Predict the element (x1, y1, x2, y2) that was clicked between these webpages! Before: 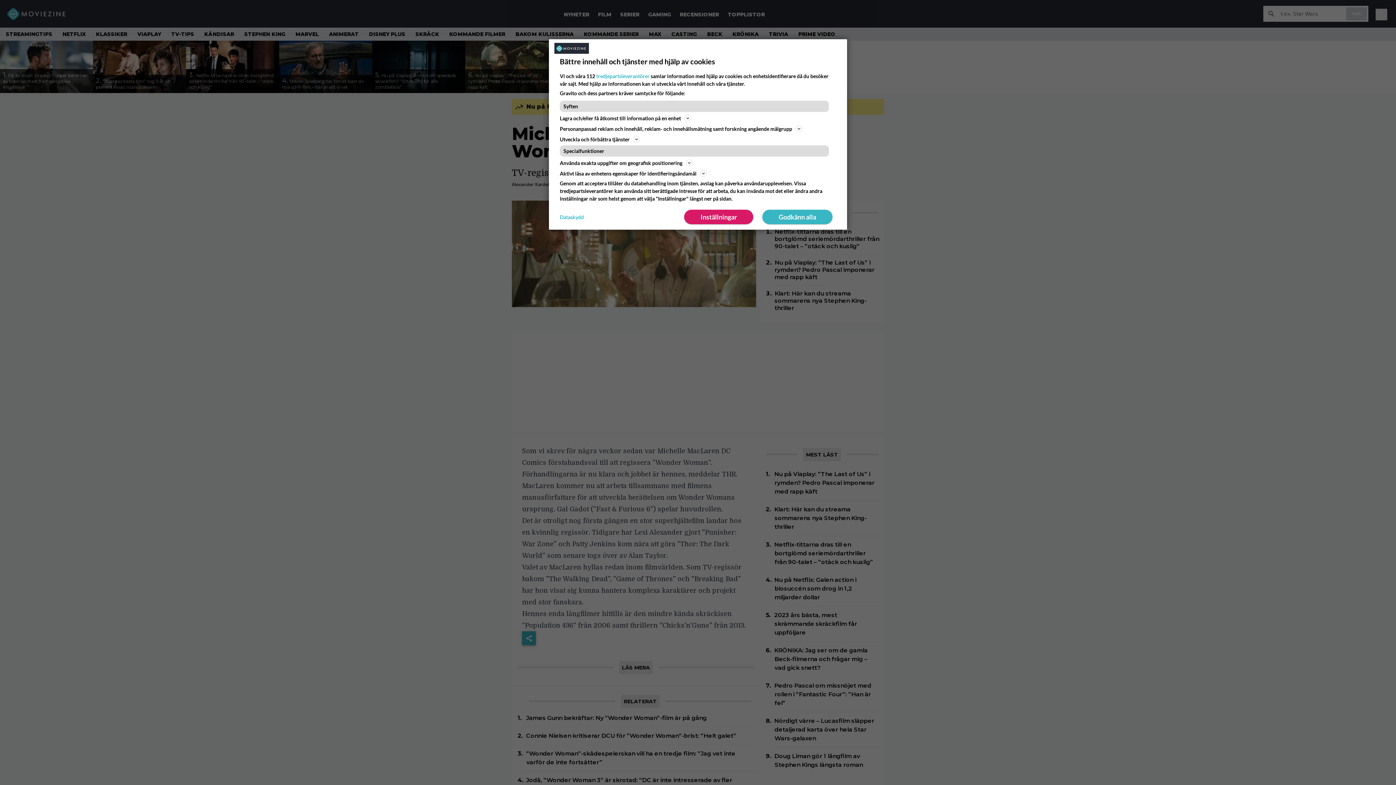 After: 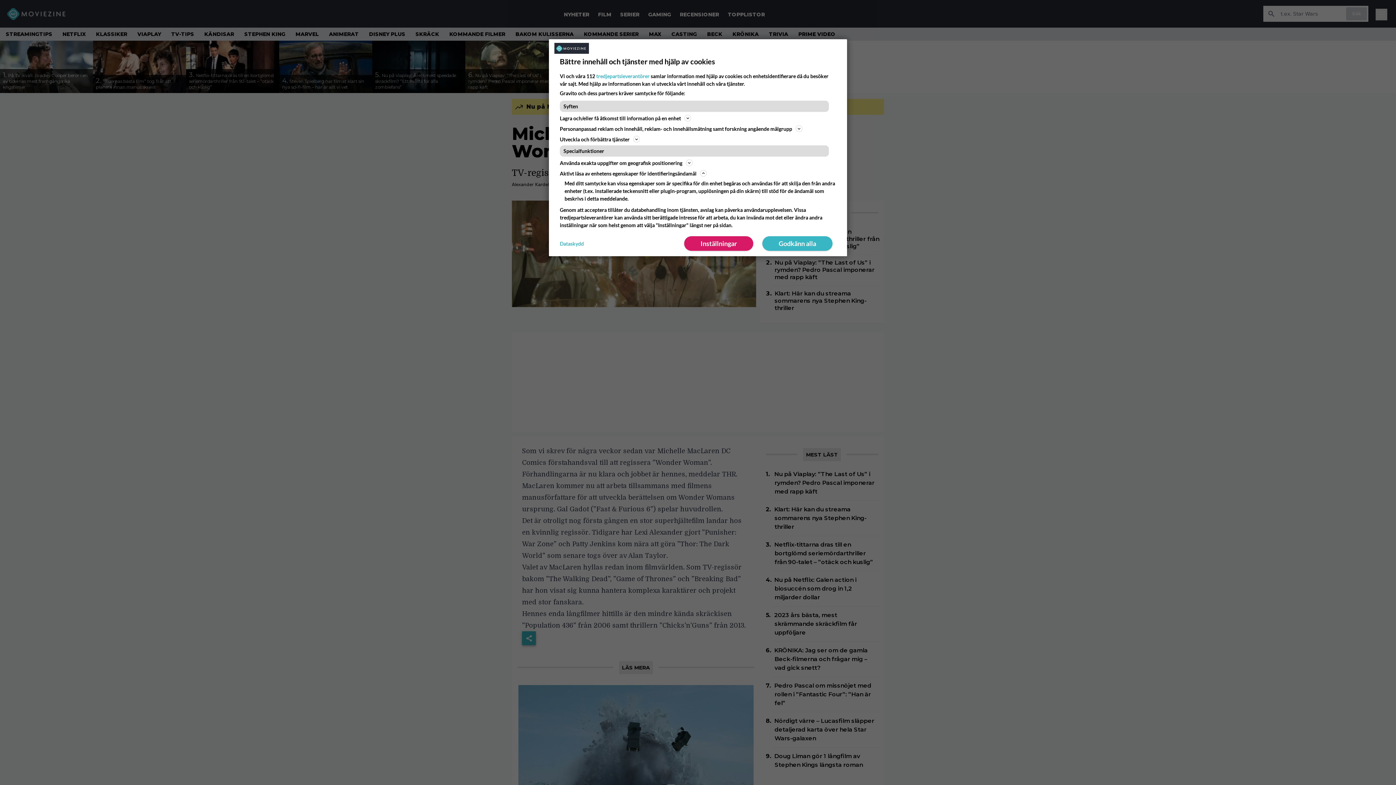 Action: bbox: (560, 169, 836, 177) label: Aktivt läsa av enhetens egenskaper för identifieringsändamål